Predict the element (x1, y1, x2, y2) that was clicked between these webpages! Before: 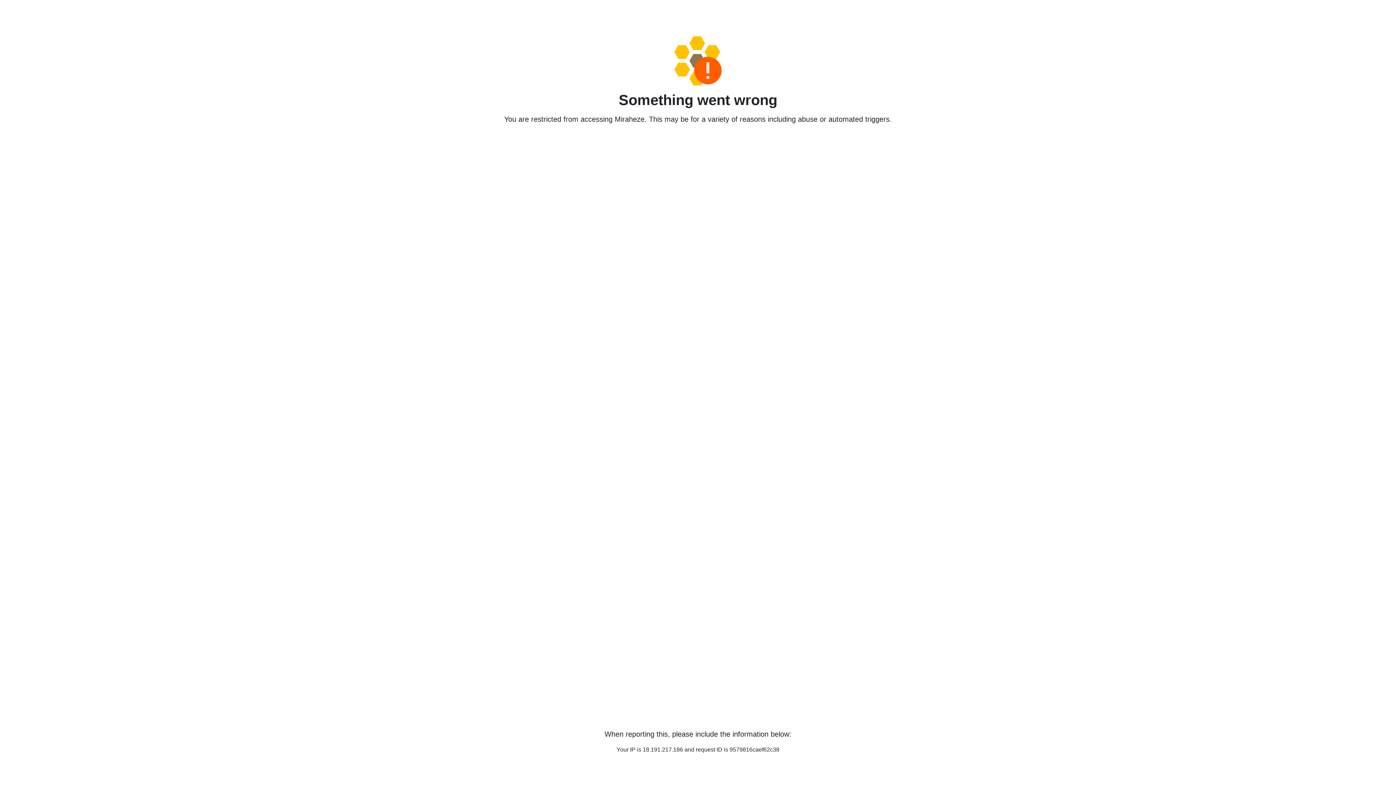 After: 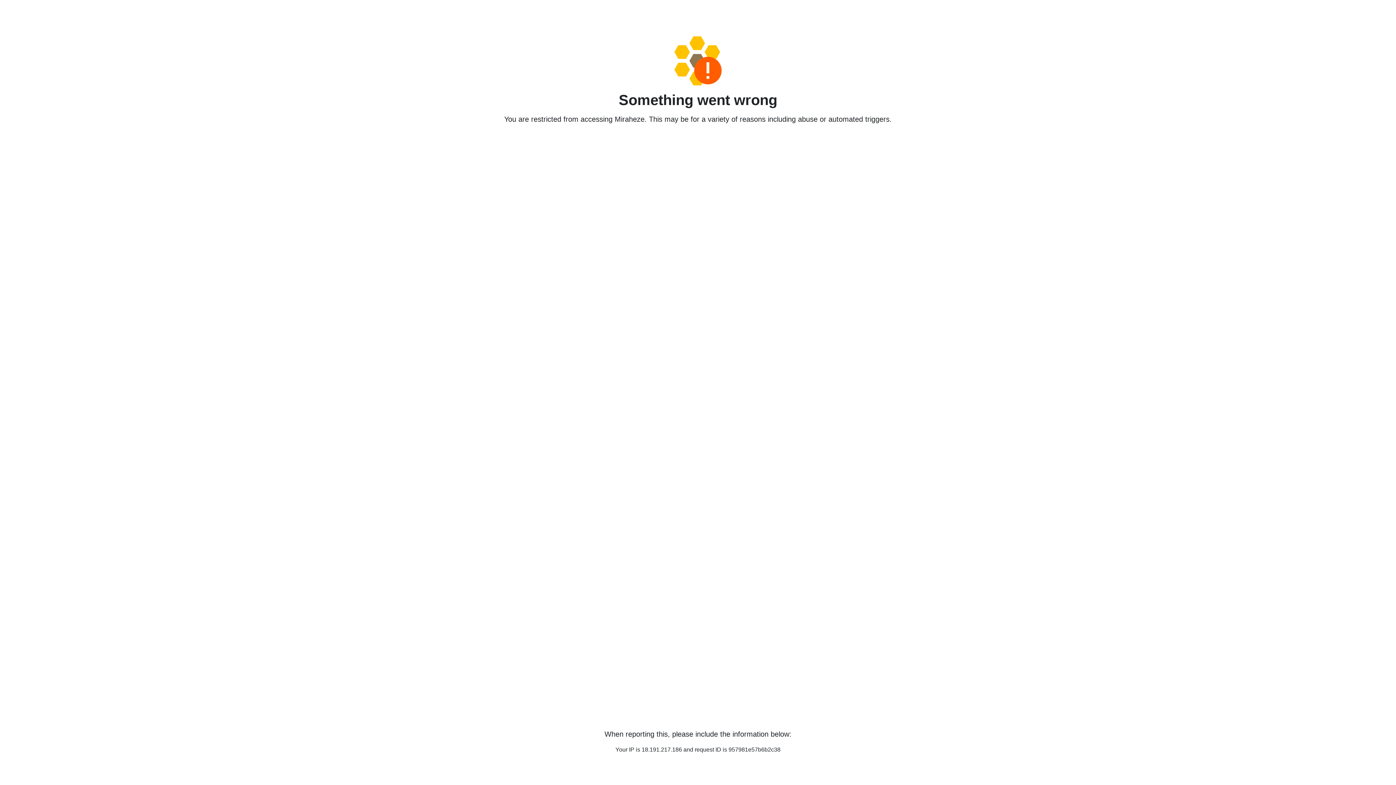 Action: bbox: (458, 36, 938, 85)